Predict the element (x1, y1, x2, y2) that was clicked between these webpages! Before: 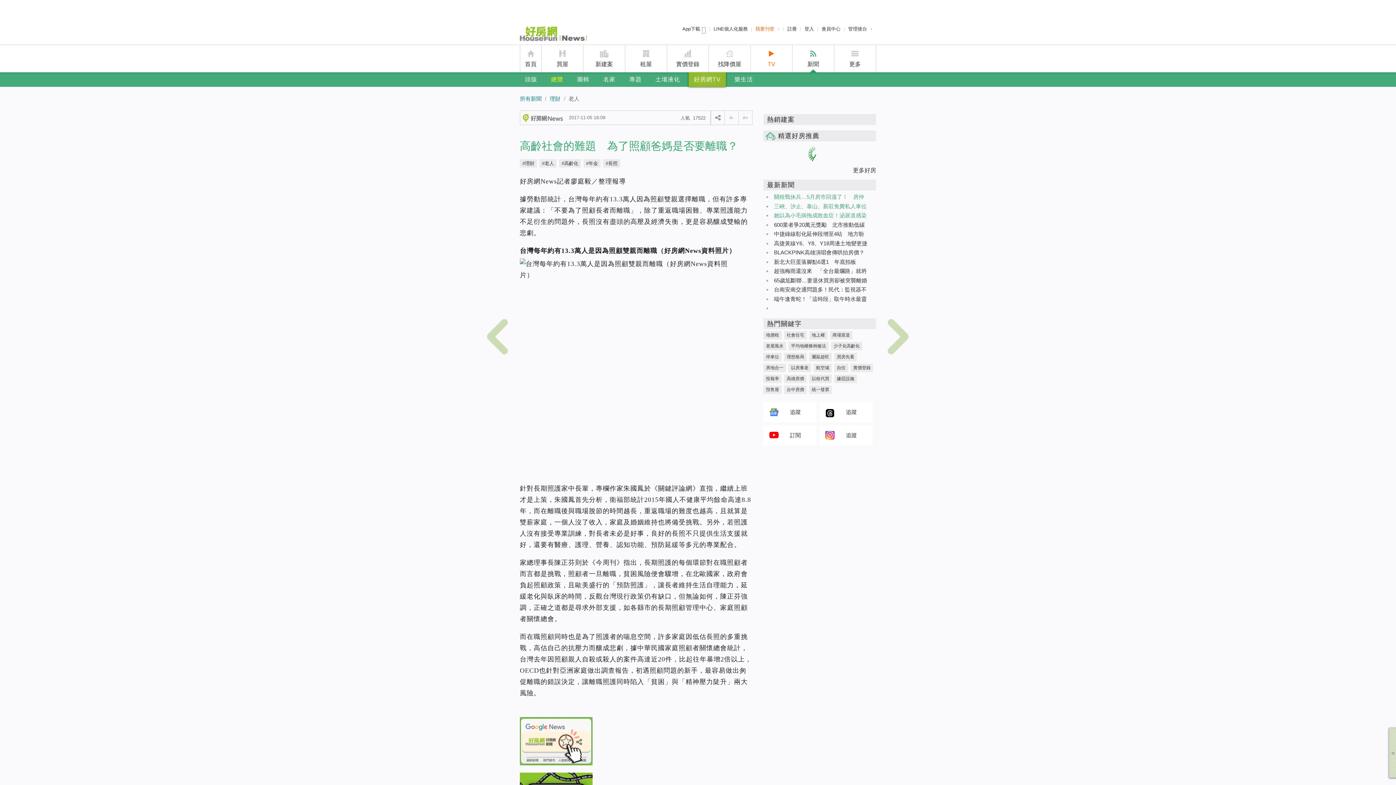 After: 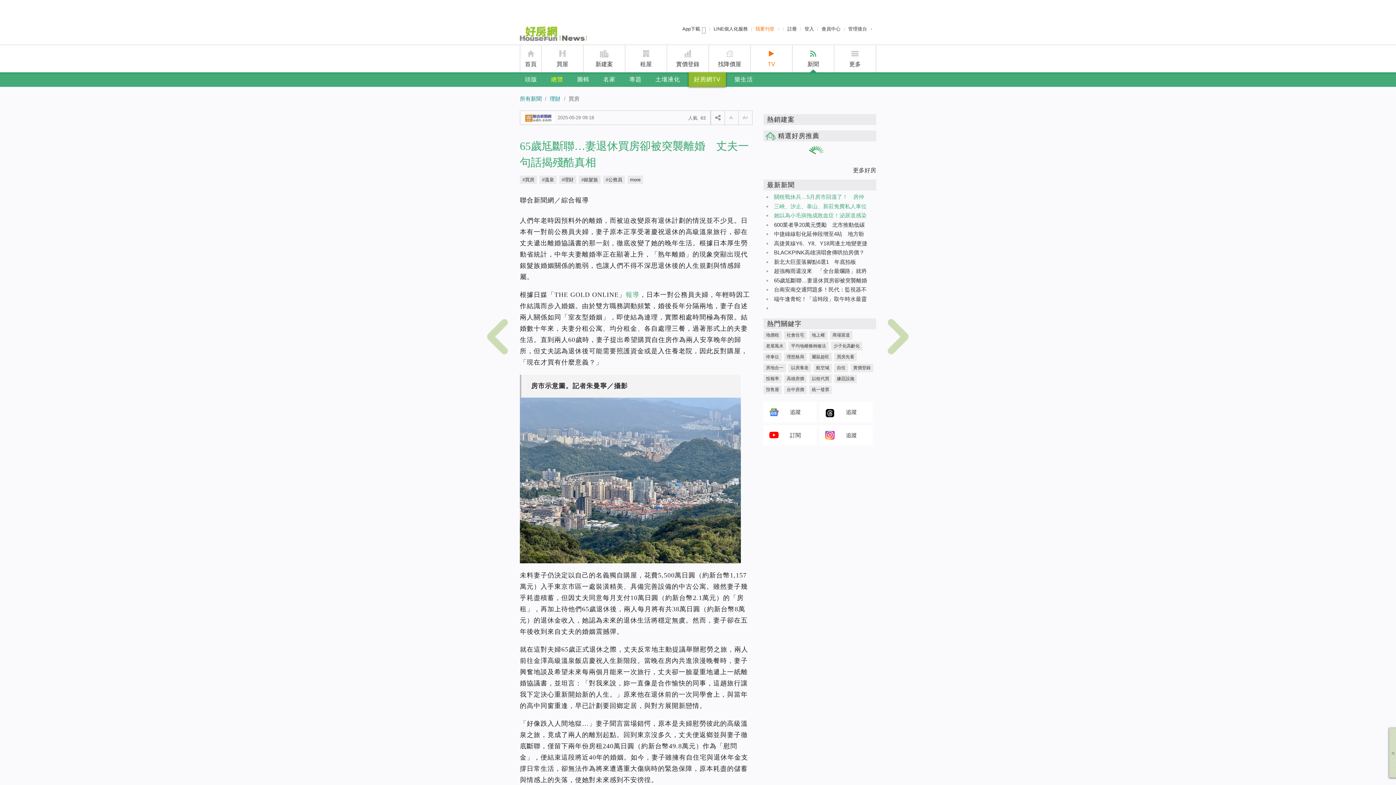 Action: bbox: (774, 277, 867, 283) label: 65歲尪斷聯…妻退休買房卻被突襲離婚